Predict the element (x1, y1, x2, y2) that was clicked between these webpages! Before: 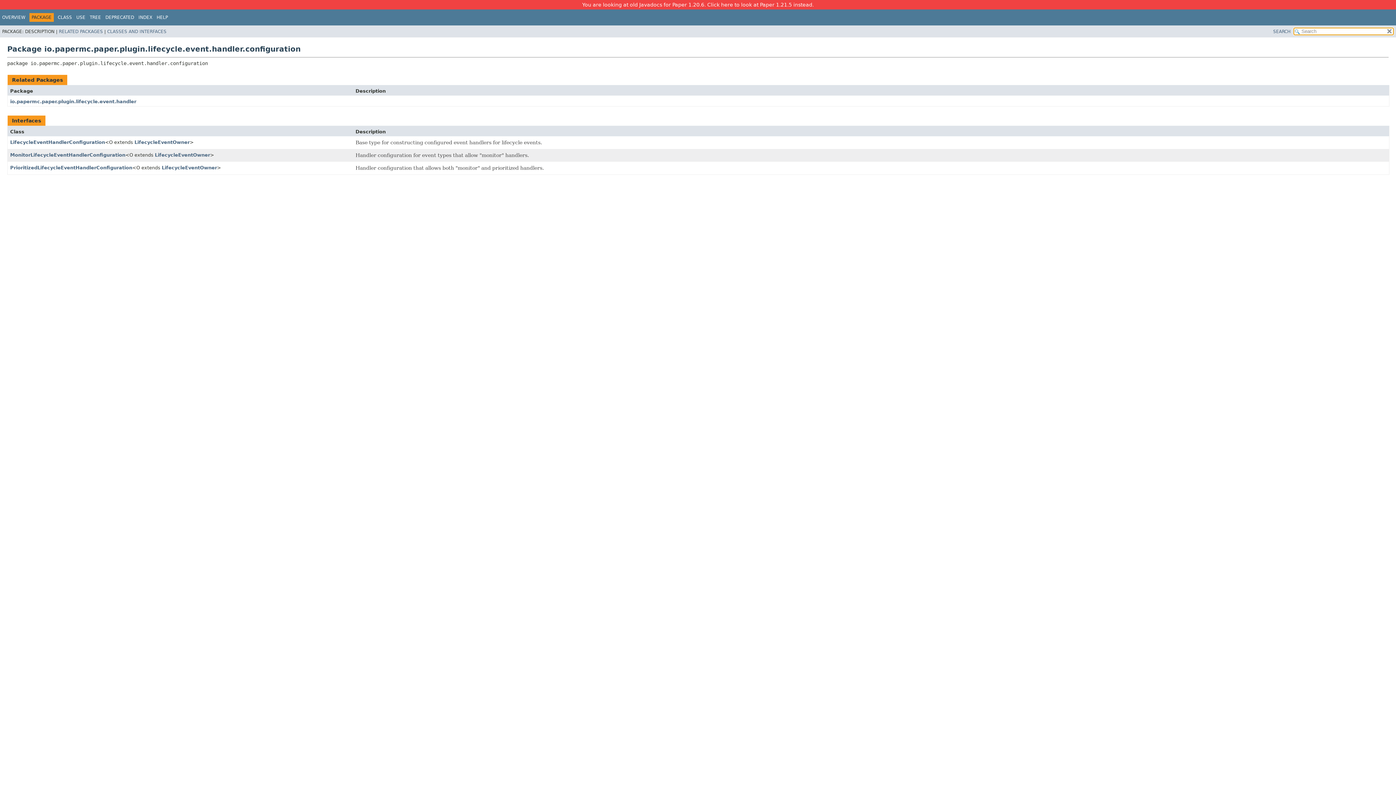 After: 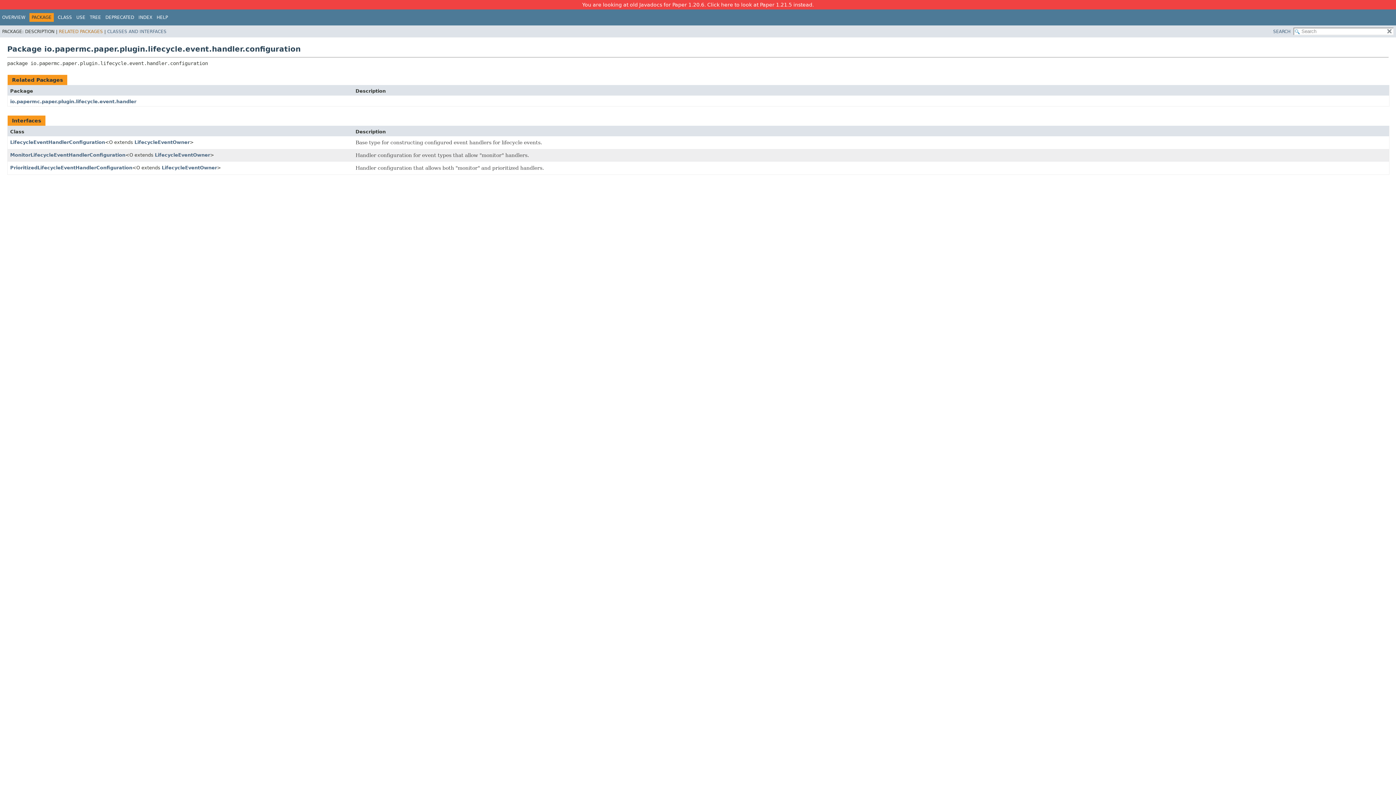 Action: label: RELATED PACKAGES bbox: (58, 28, 102, 34)